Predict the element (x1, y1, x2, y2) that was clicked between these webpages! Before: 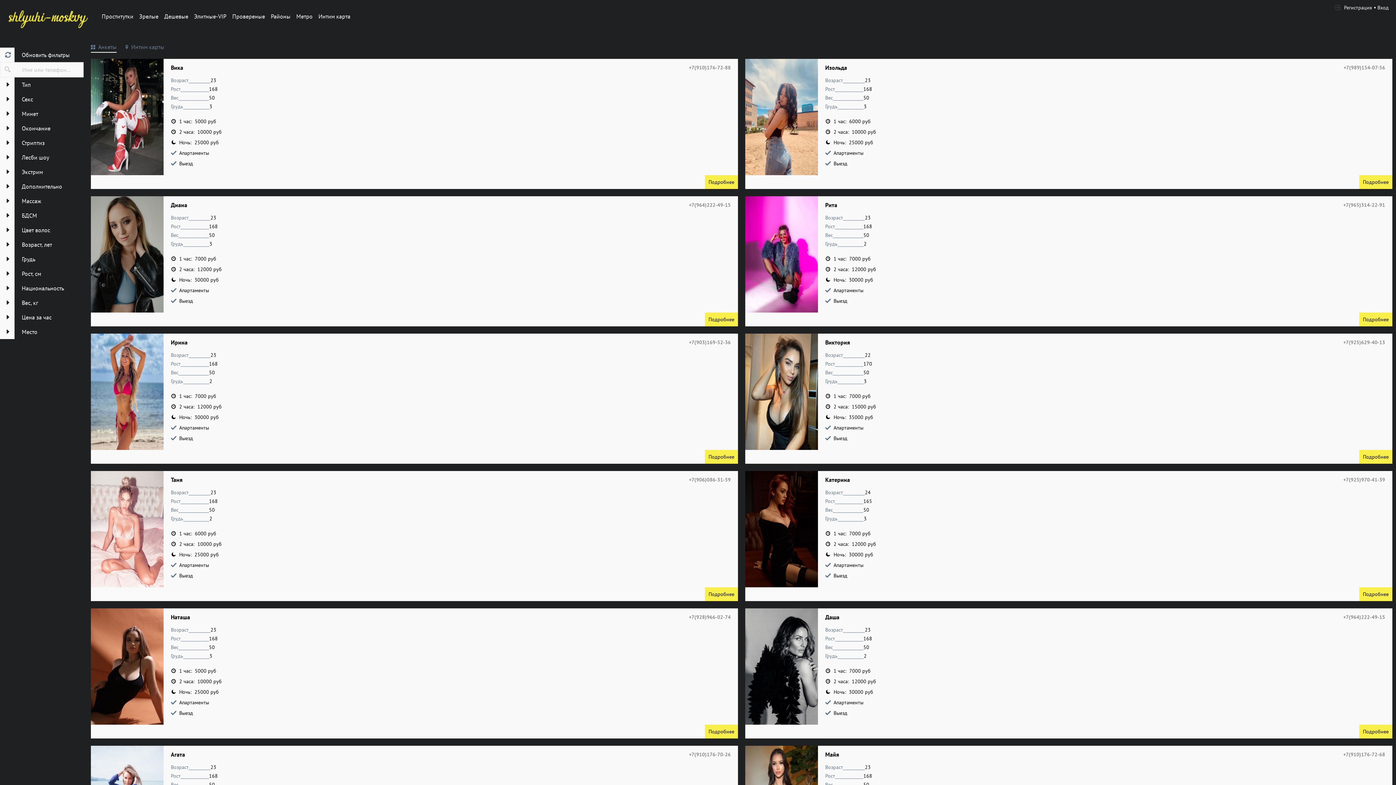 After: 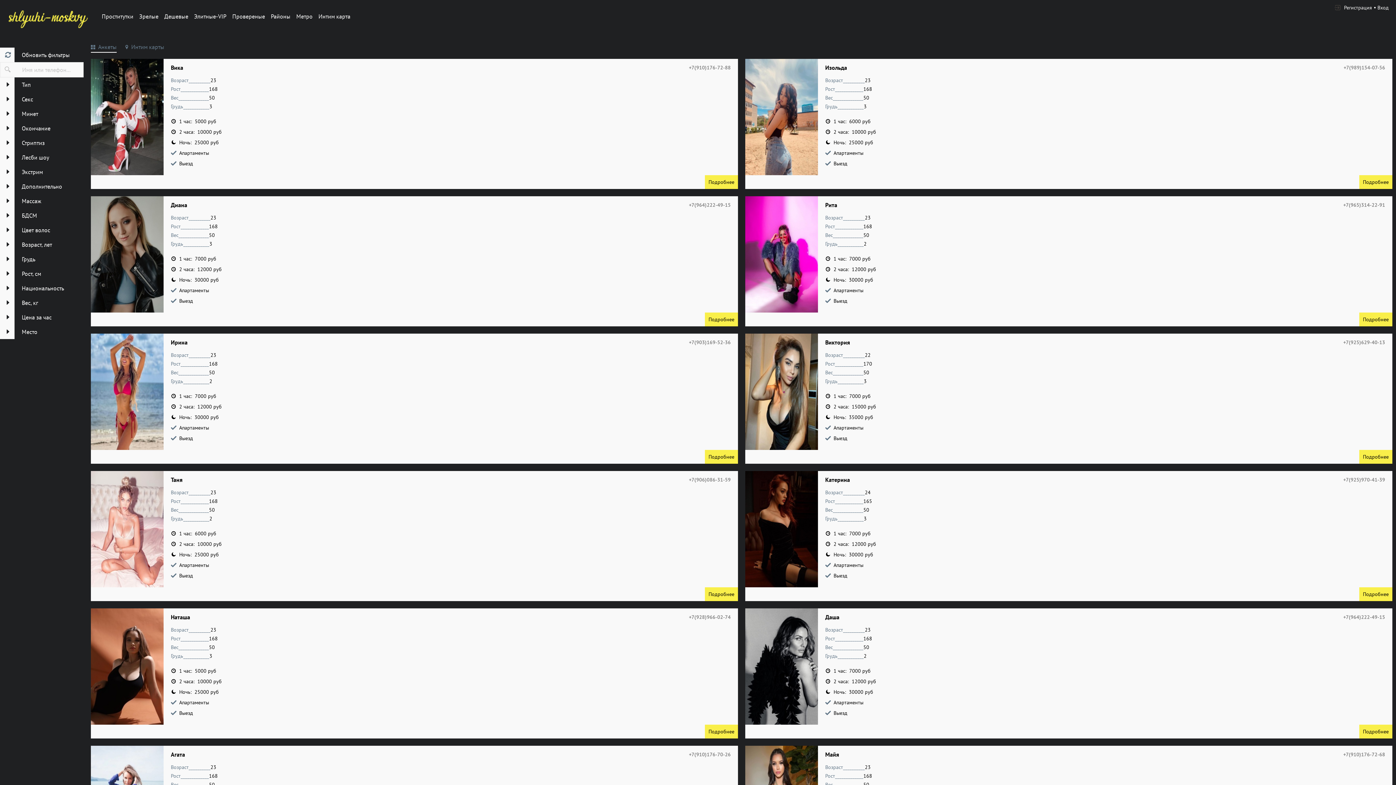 Action: bbox: (1344, 64, 1385, 70) label: +7(989)154-07-56